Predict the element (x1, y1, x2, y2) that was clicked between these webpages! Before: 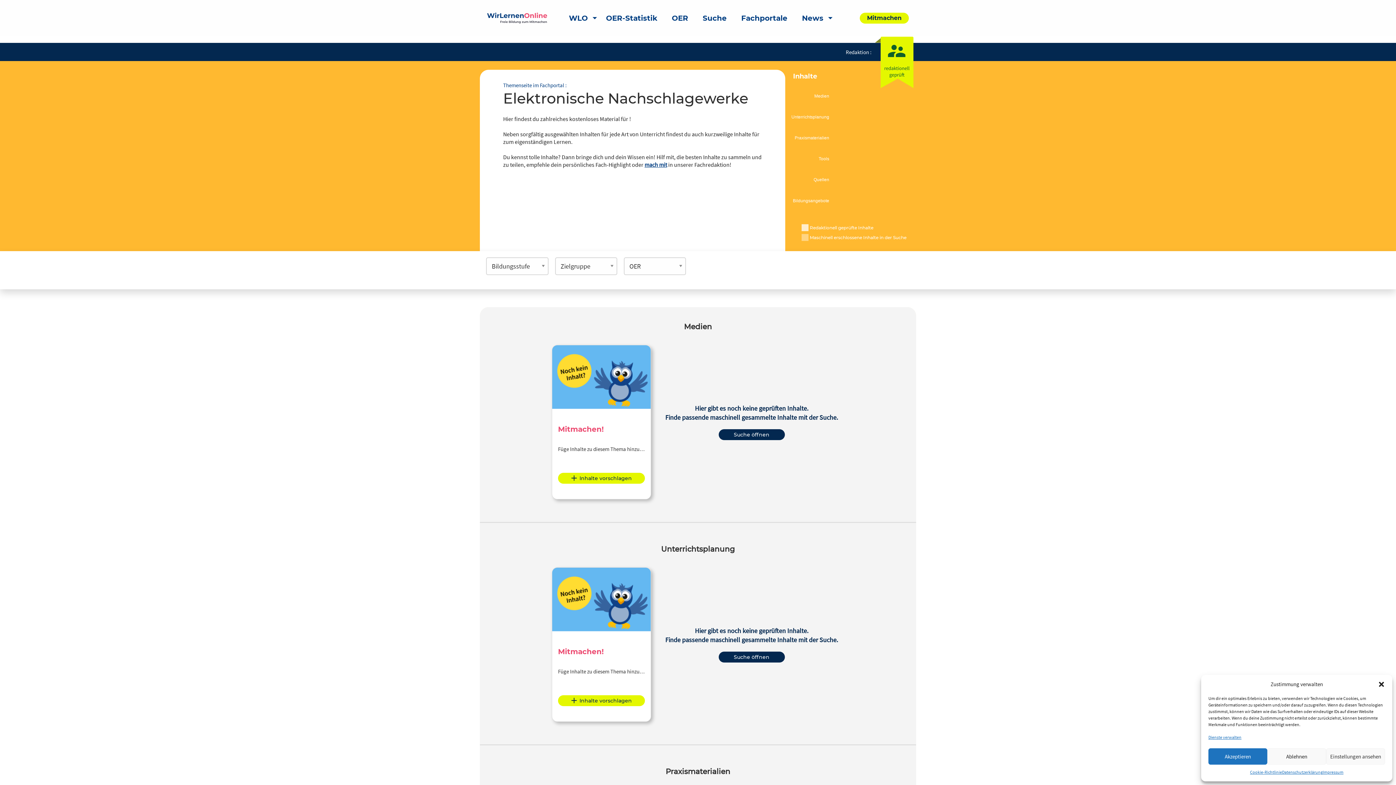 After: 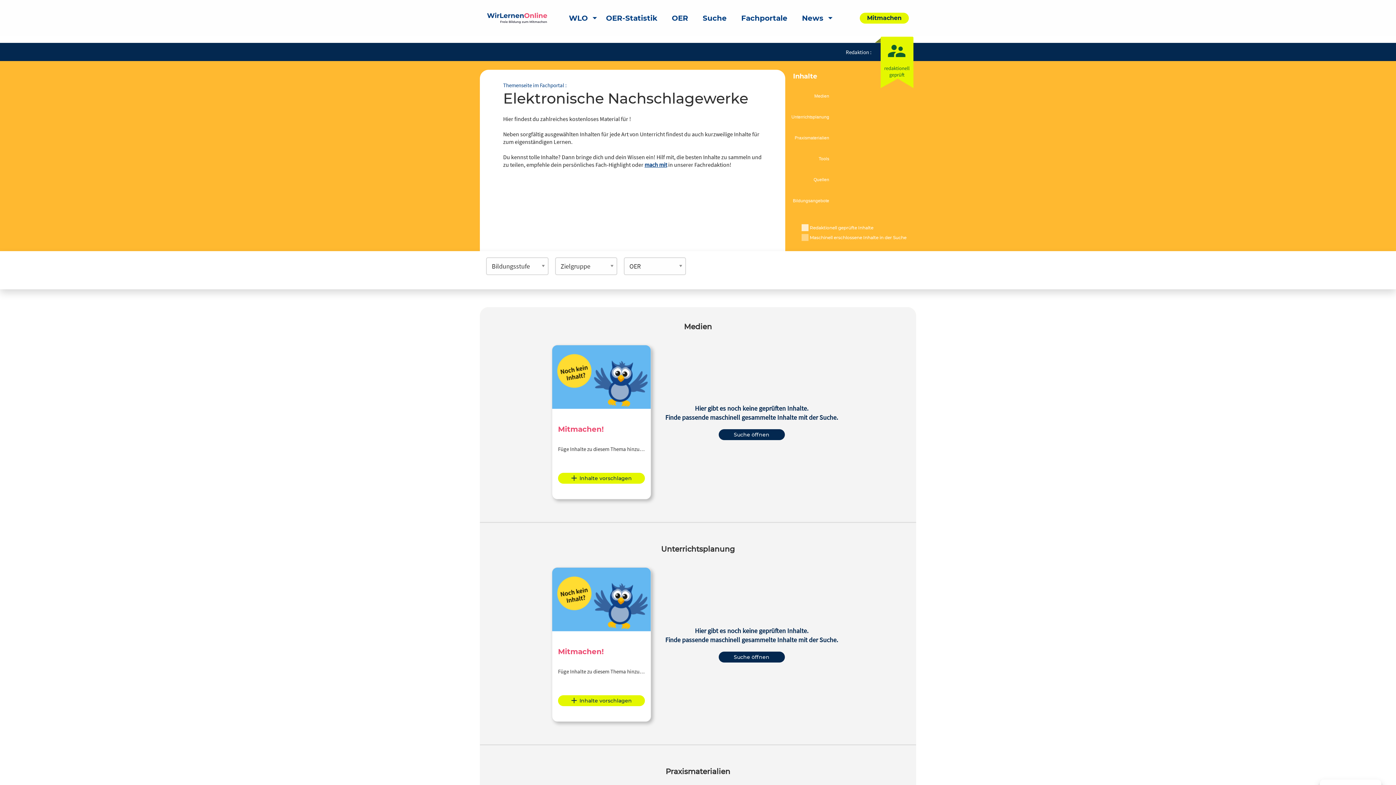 Action: bbox: (1267, 748, 1326, 765) label: Ablehnen